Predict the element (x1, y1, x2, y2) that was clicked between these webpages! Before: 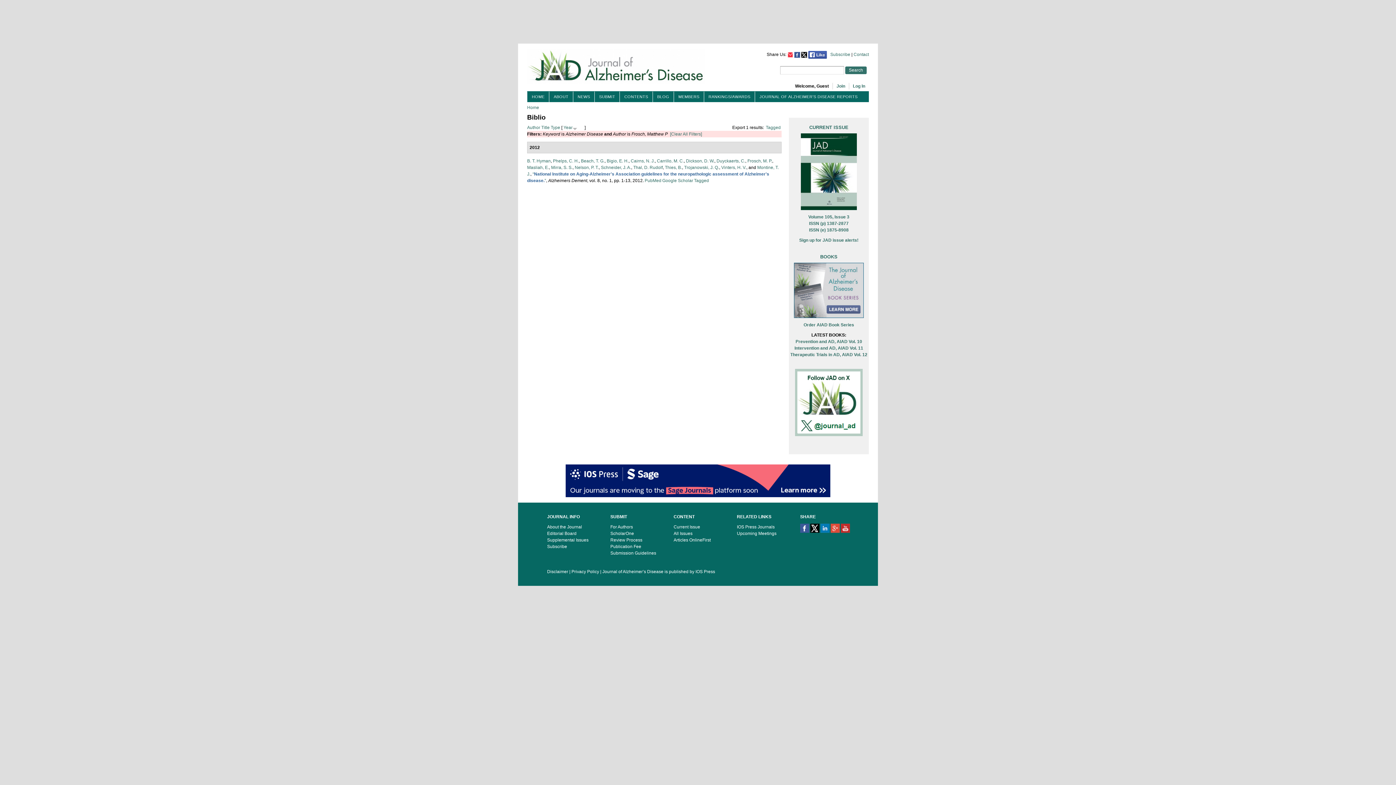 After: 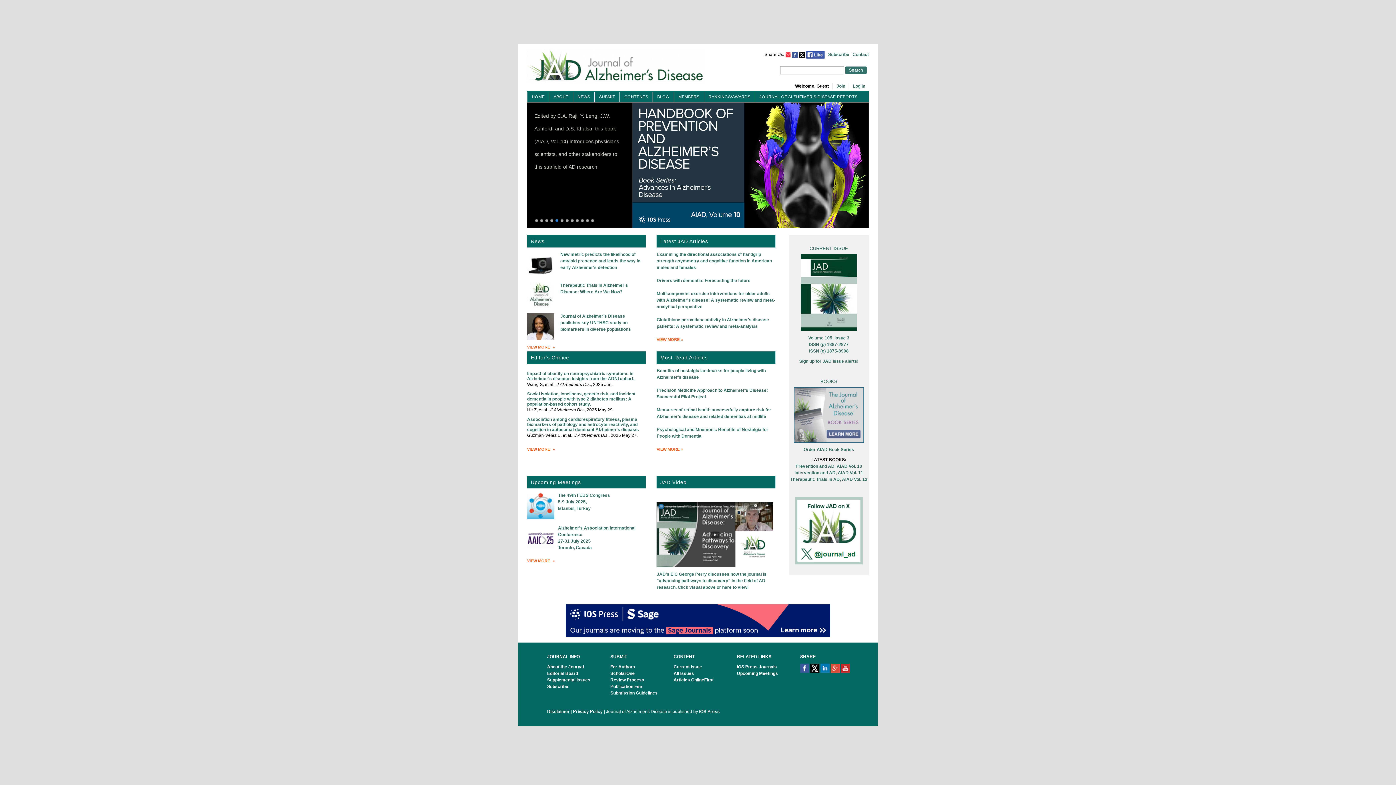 Action: bbox: (527, 78, 705, 83)